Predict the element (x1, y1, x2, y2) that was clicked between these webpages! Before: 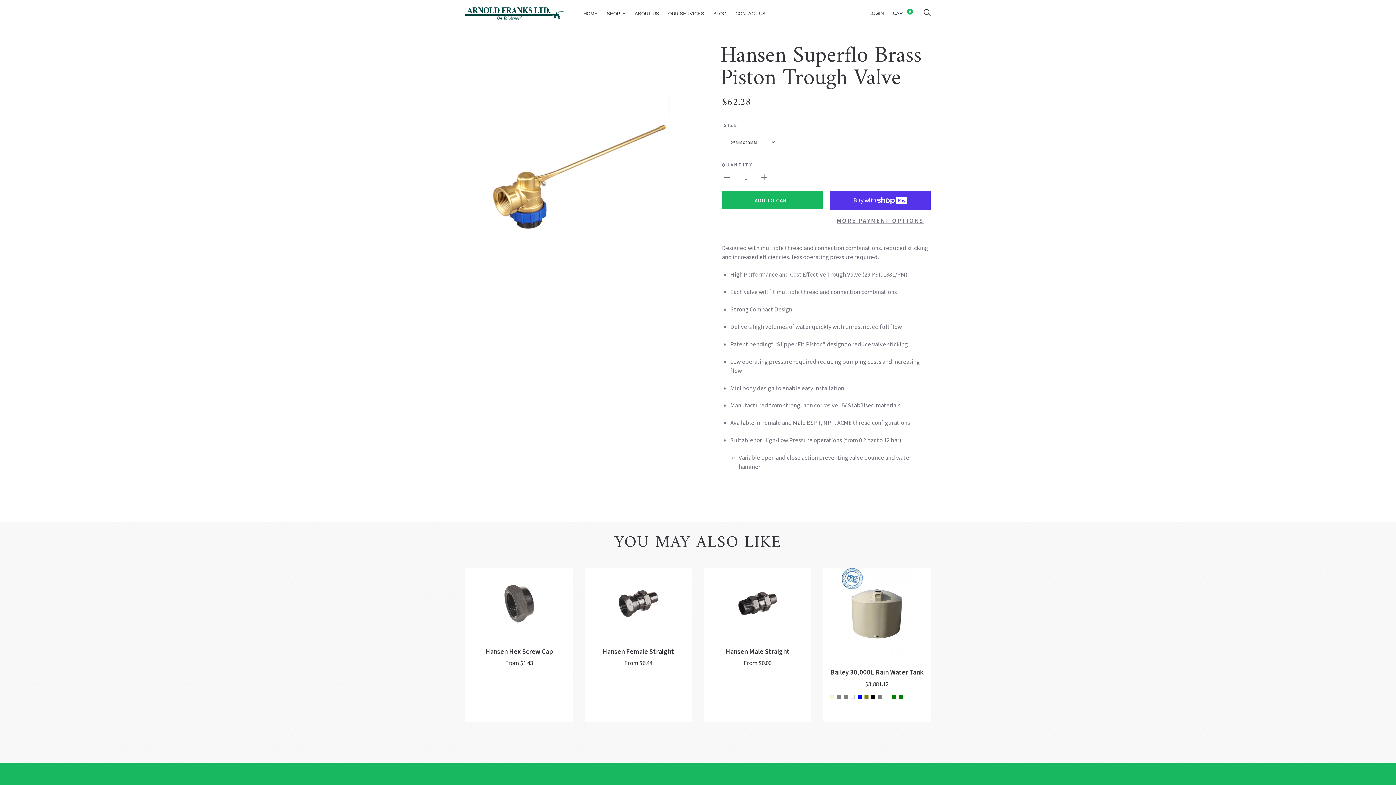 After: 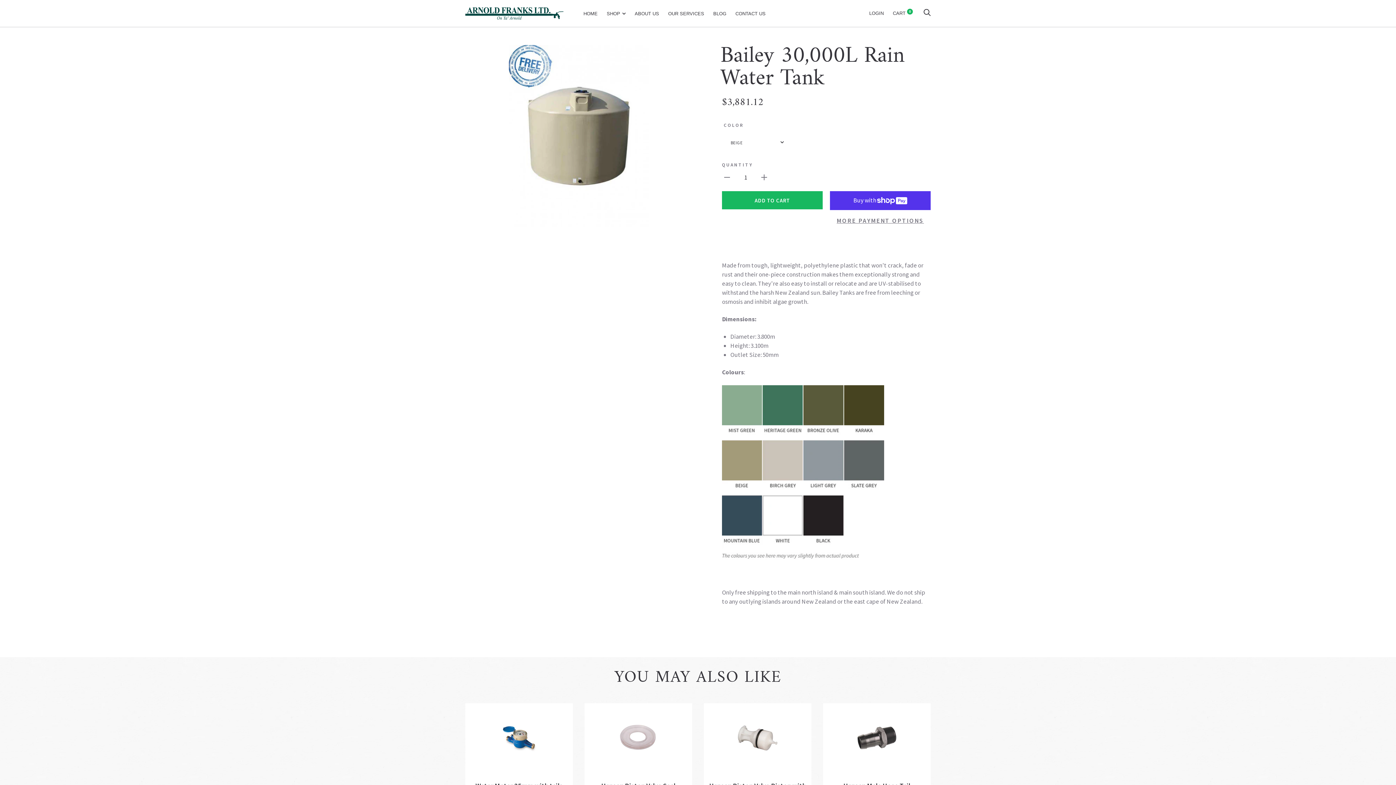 Action: bbox: (823, 568, 930, 659)